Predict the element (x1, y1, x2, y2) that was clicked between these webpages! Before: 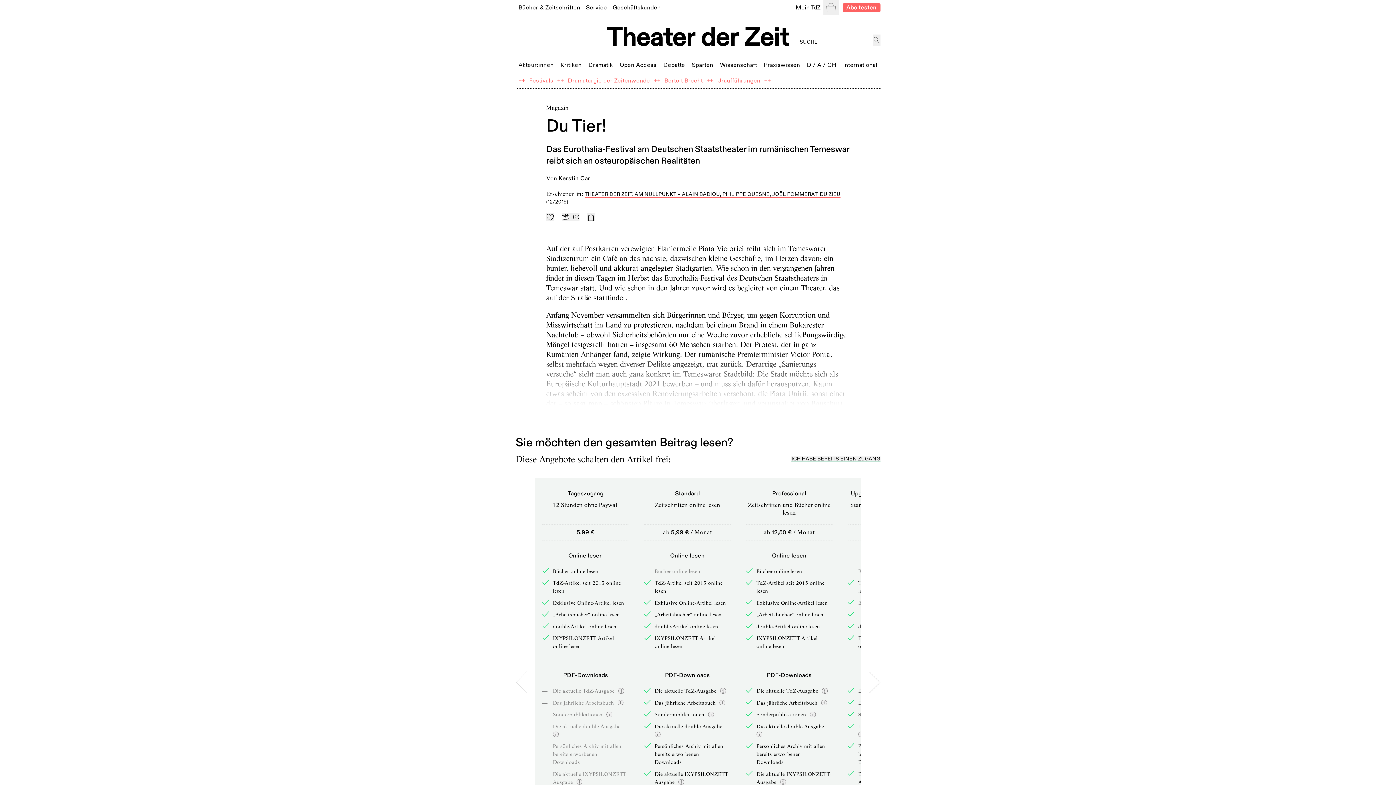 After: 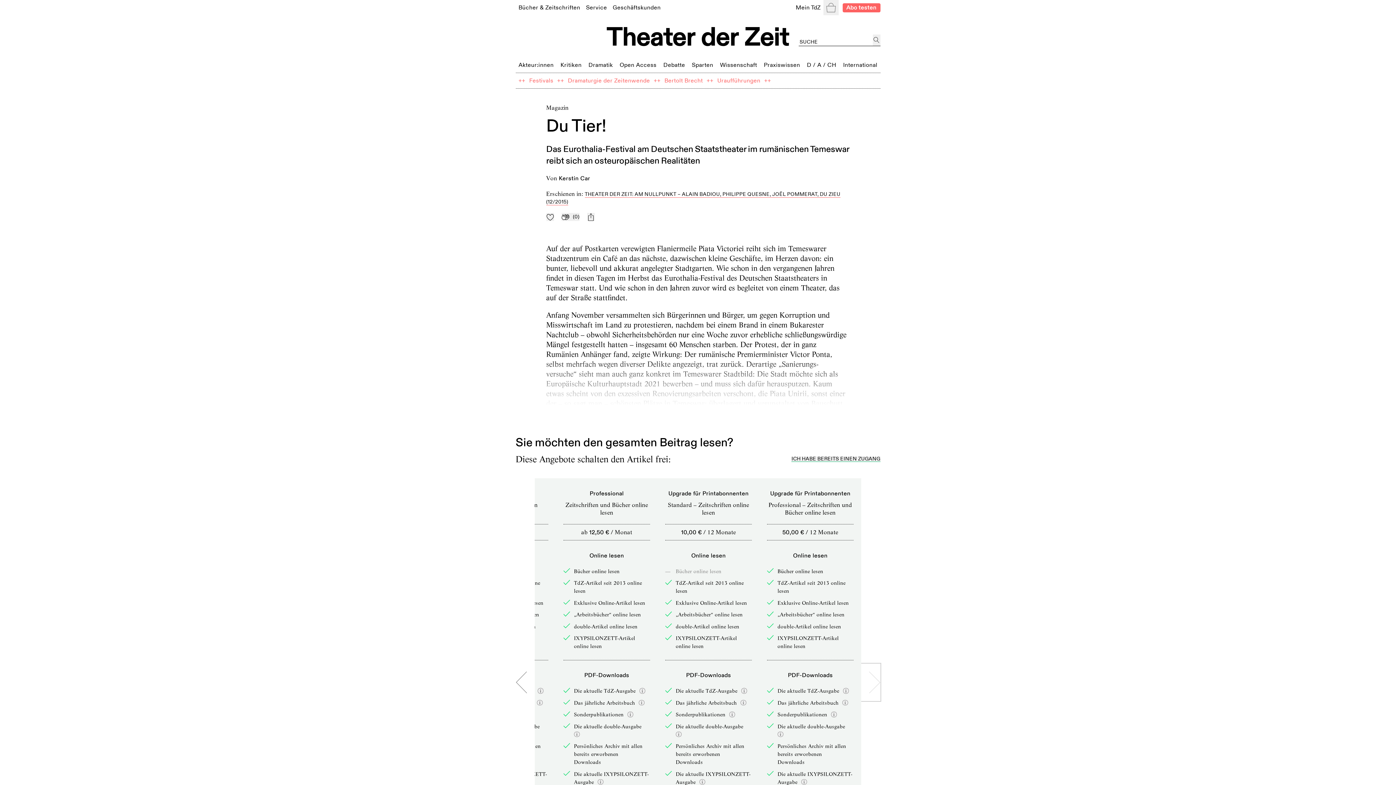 Action: bbox: (861, 664, 880, 701)